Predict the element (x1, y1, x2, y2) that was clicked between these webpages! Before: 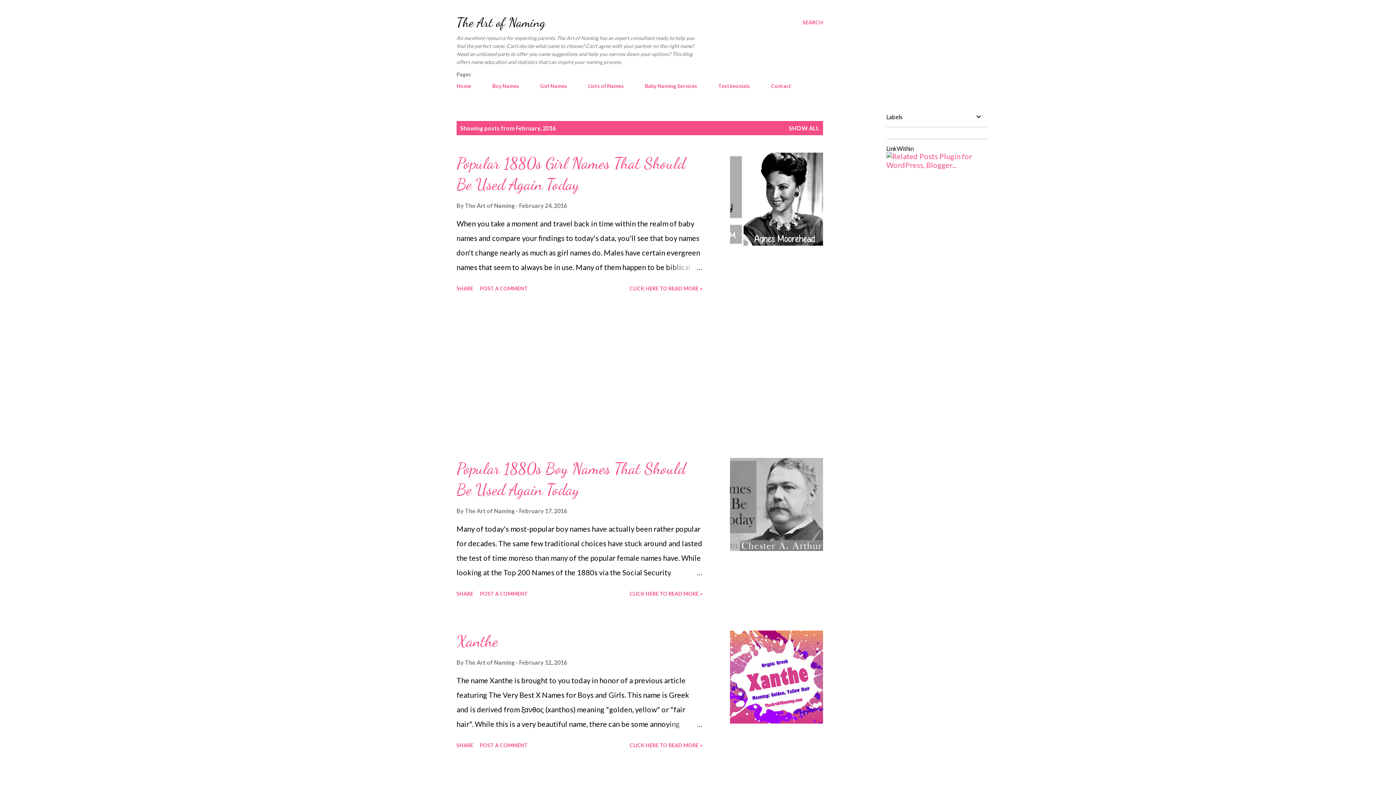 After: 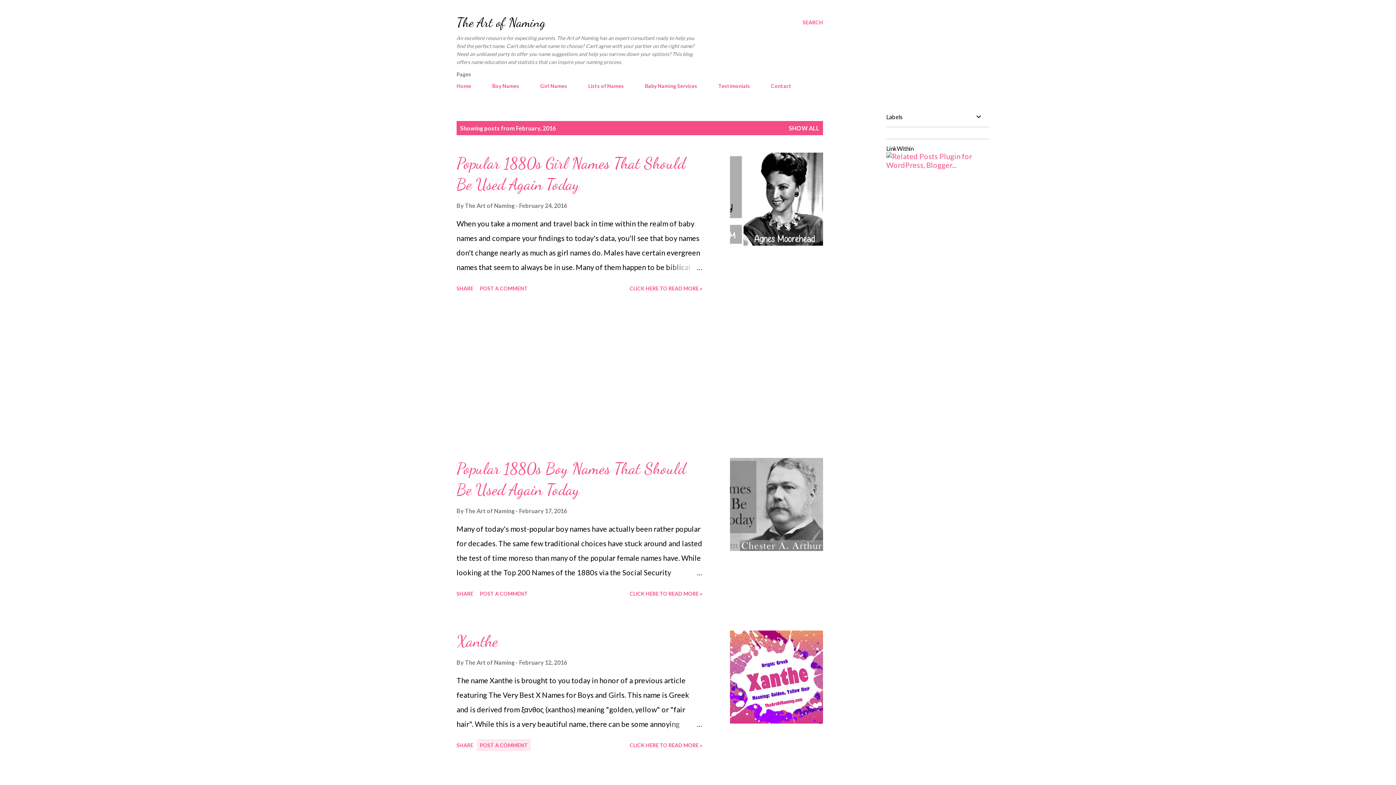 Action: bbox: (477, 739, 530, 751) label: POST A COMMENT